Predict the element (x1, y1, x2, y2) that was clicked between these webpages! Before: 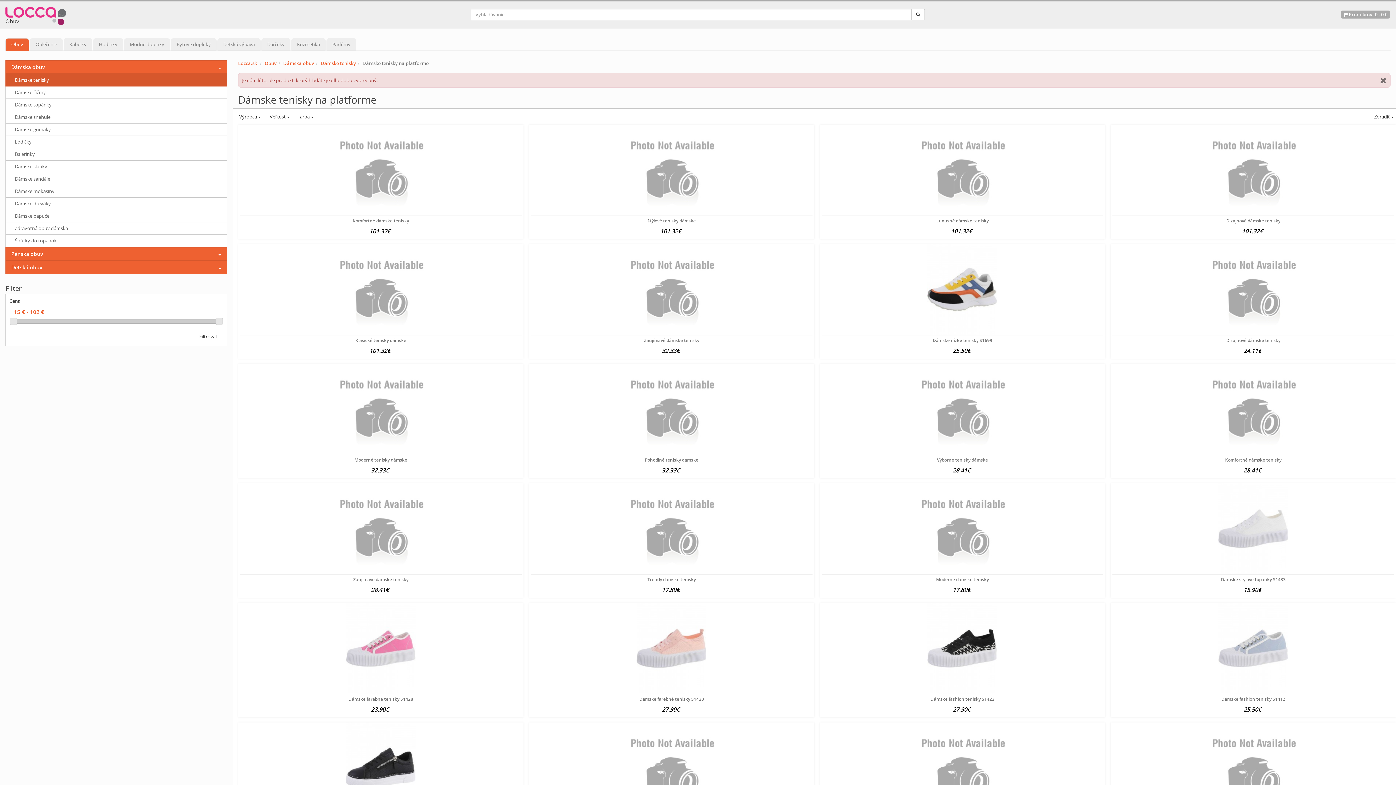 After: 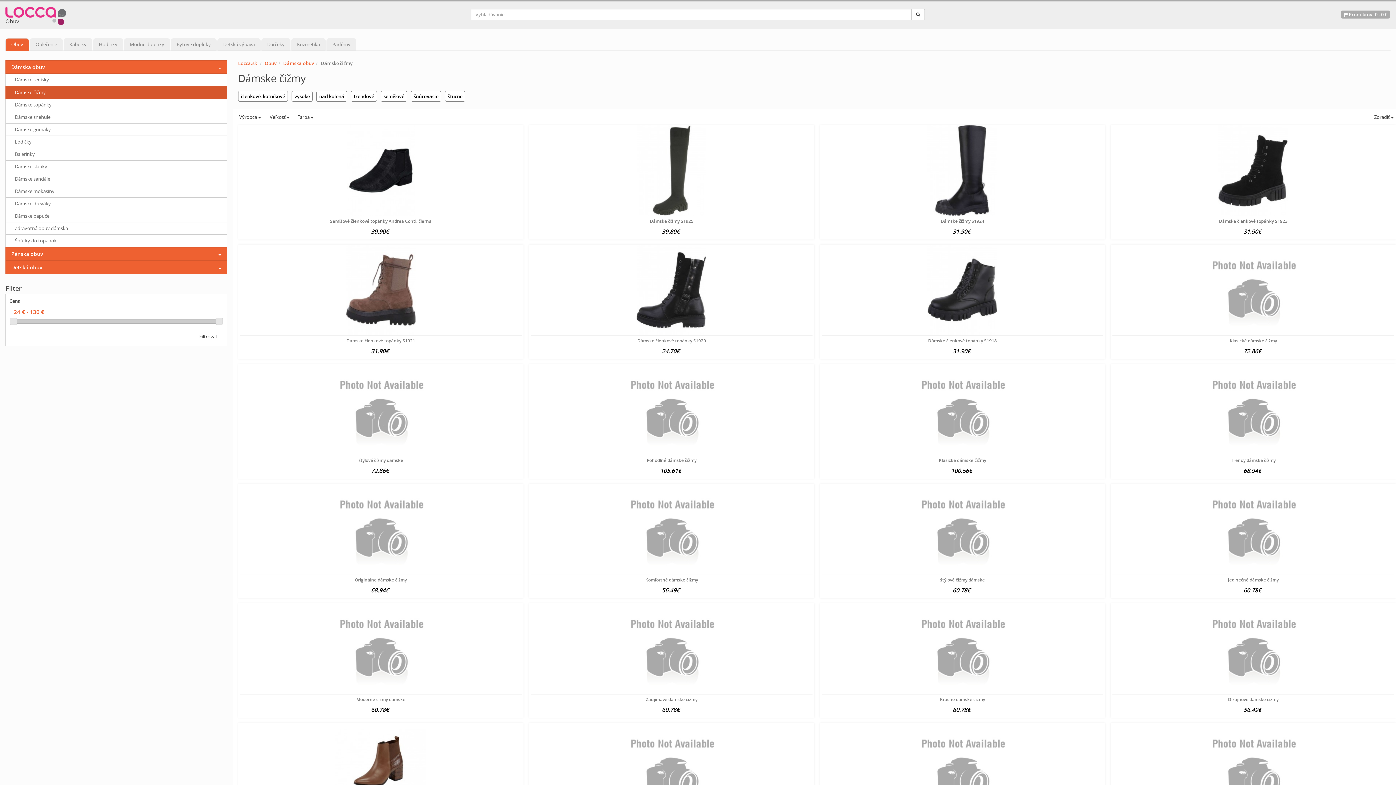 Action: bbox: (5, 86, 227, 98) label: Dámske čižmy